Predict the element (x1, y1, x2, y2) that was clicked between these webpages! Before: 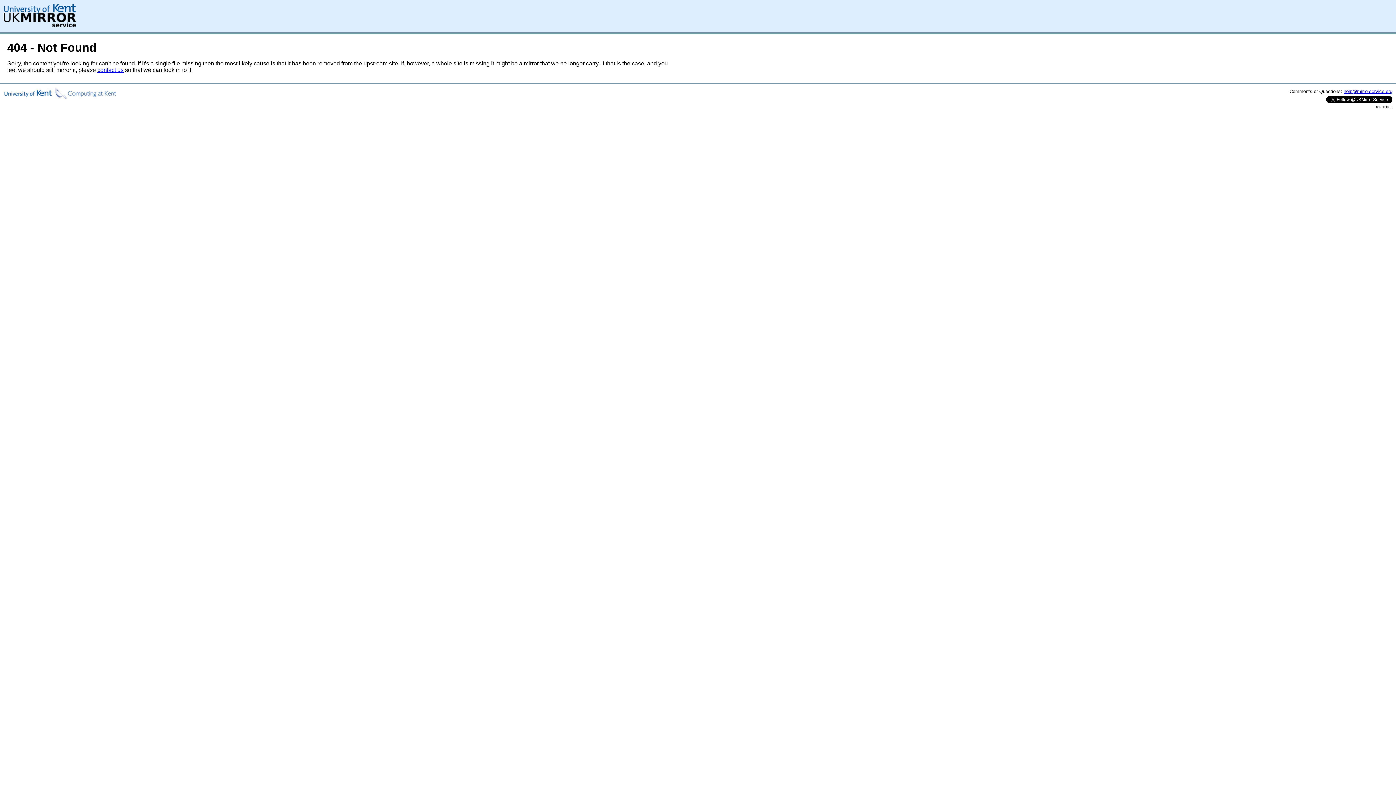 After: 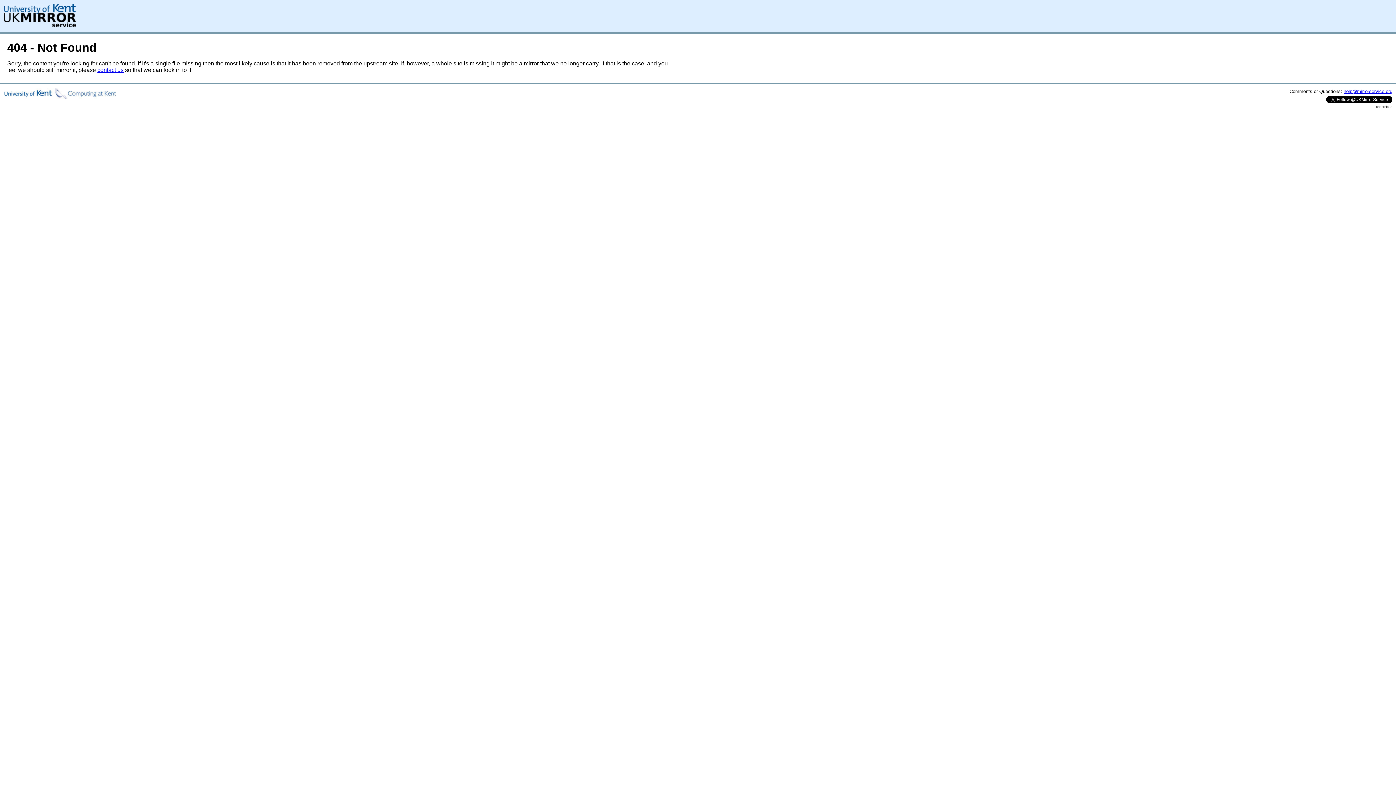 Action: label: contact us bbox: (97, 66, 123, 73)